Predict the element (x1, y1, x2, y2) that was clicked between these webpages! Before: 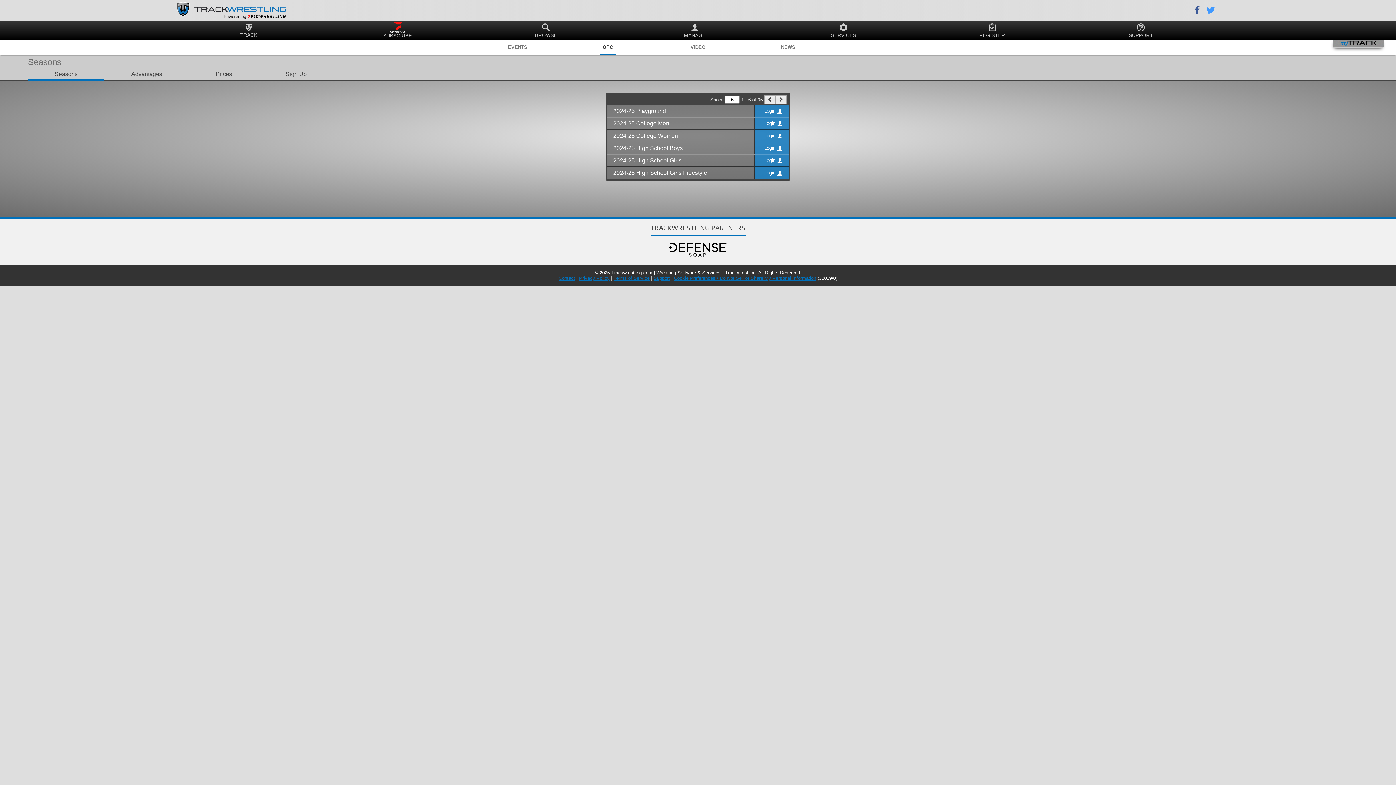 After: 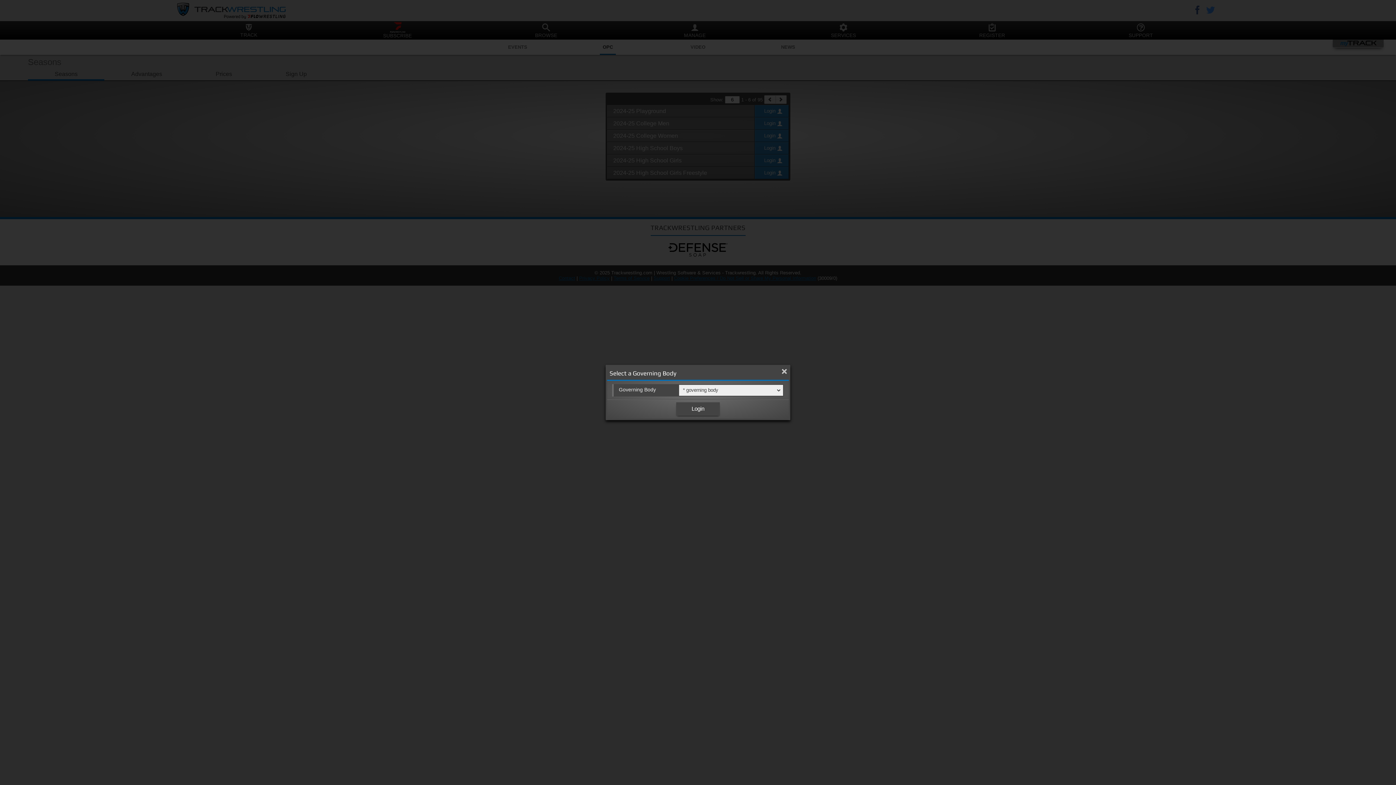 Action: label: 2024-25 College Women bbox: (613, 132, 754, 139)